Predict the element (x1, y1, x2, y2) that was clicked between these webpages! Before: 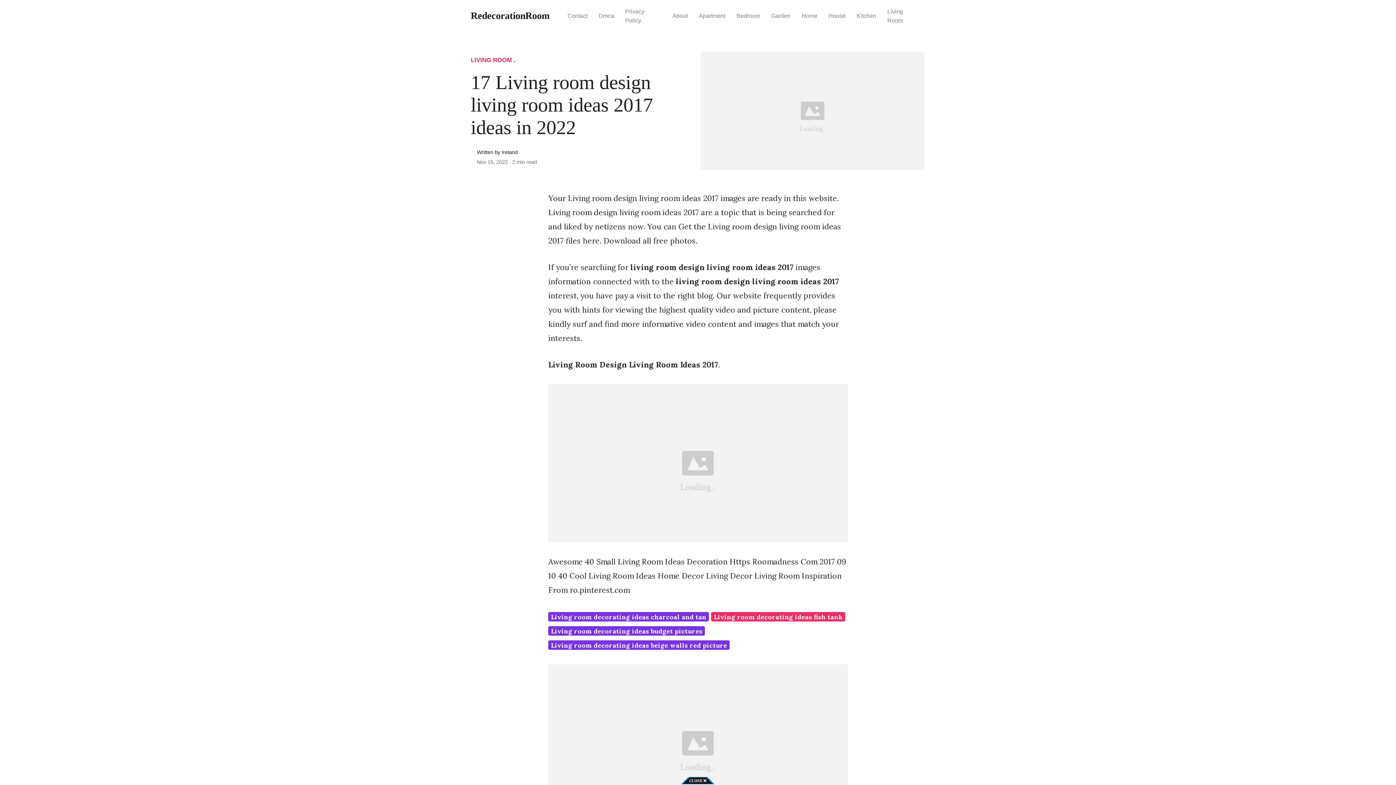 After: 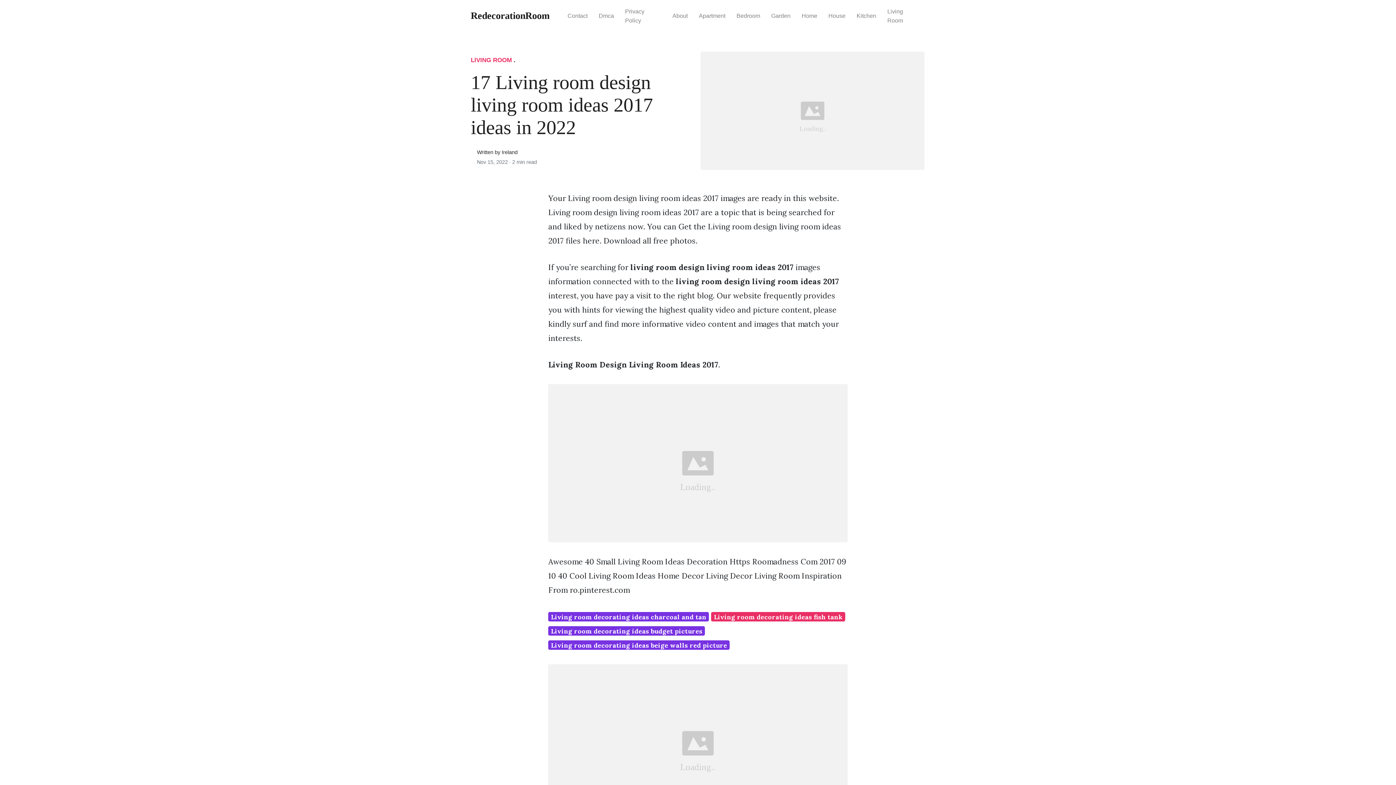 Action: bbox: (680, 777, 716, 784)